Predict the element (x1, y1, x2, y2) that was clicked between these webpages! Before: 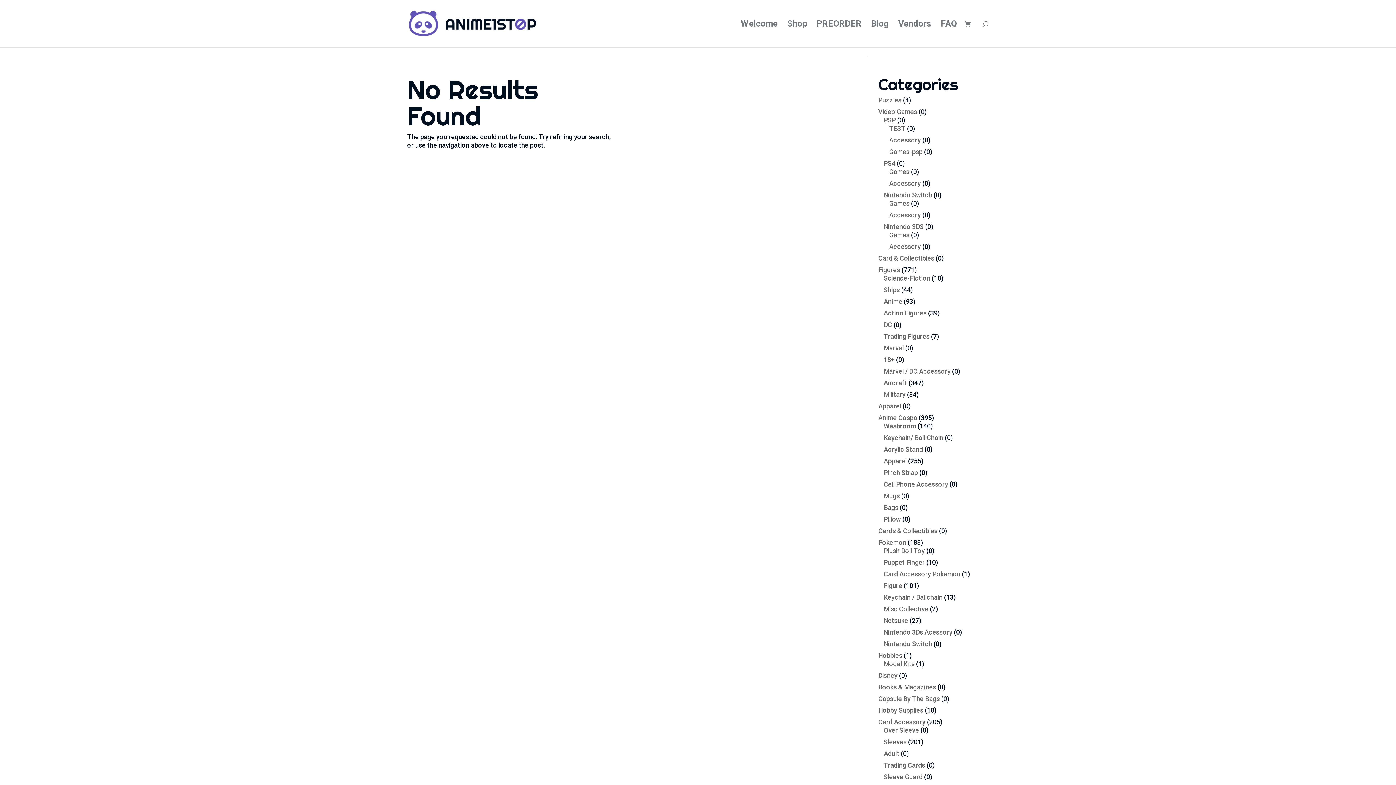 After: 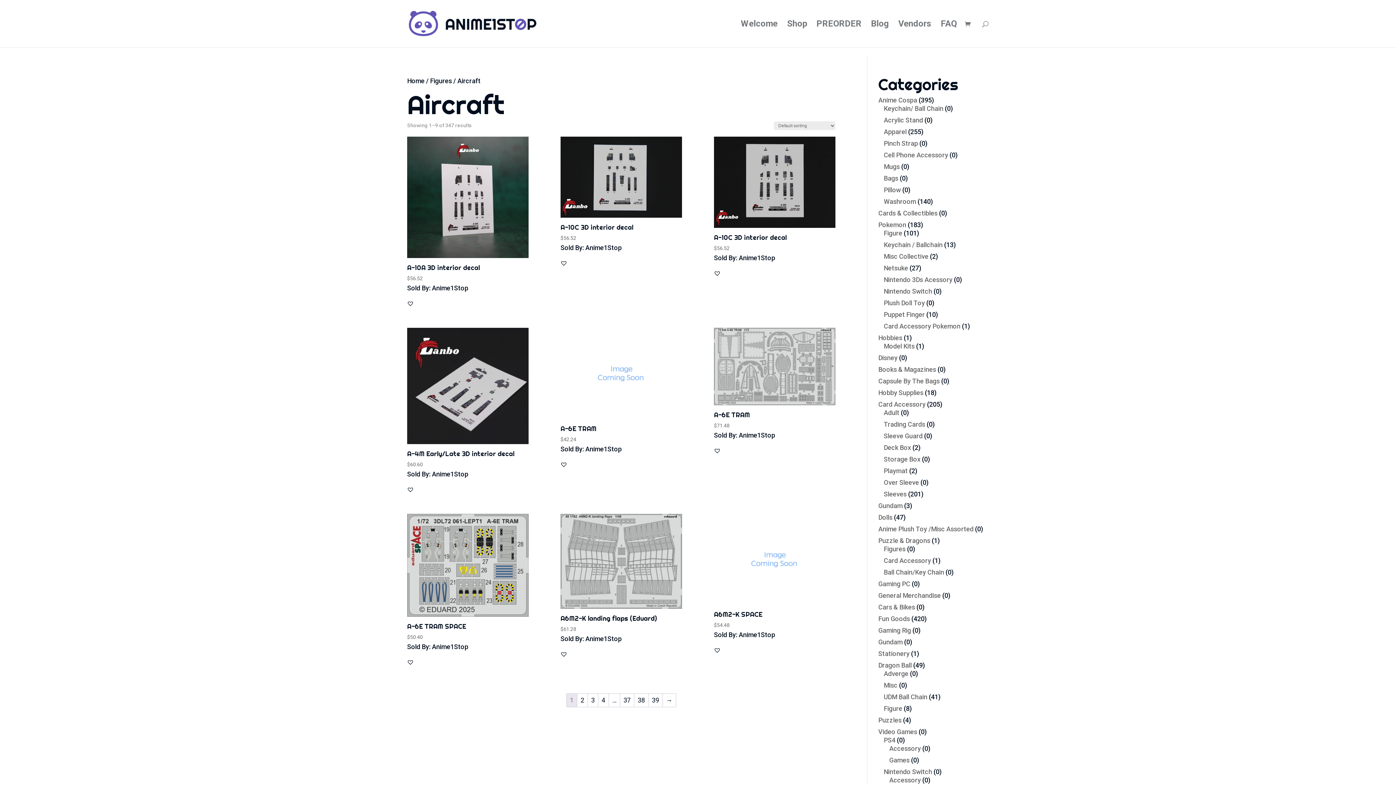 Action: bbox: (884, 379, 907, 386) label: Aircraft